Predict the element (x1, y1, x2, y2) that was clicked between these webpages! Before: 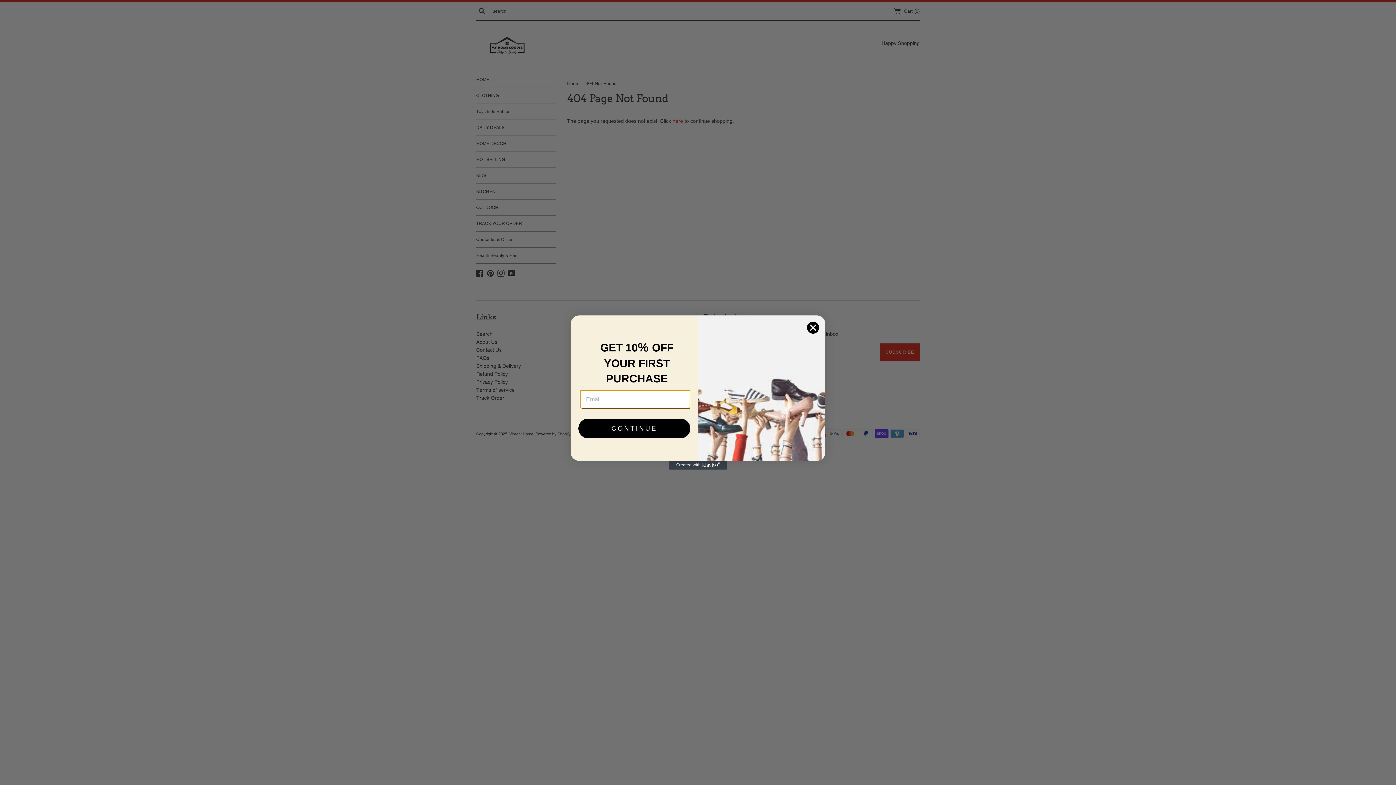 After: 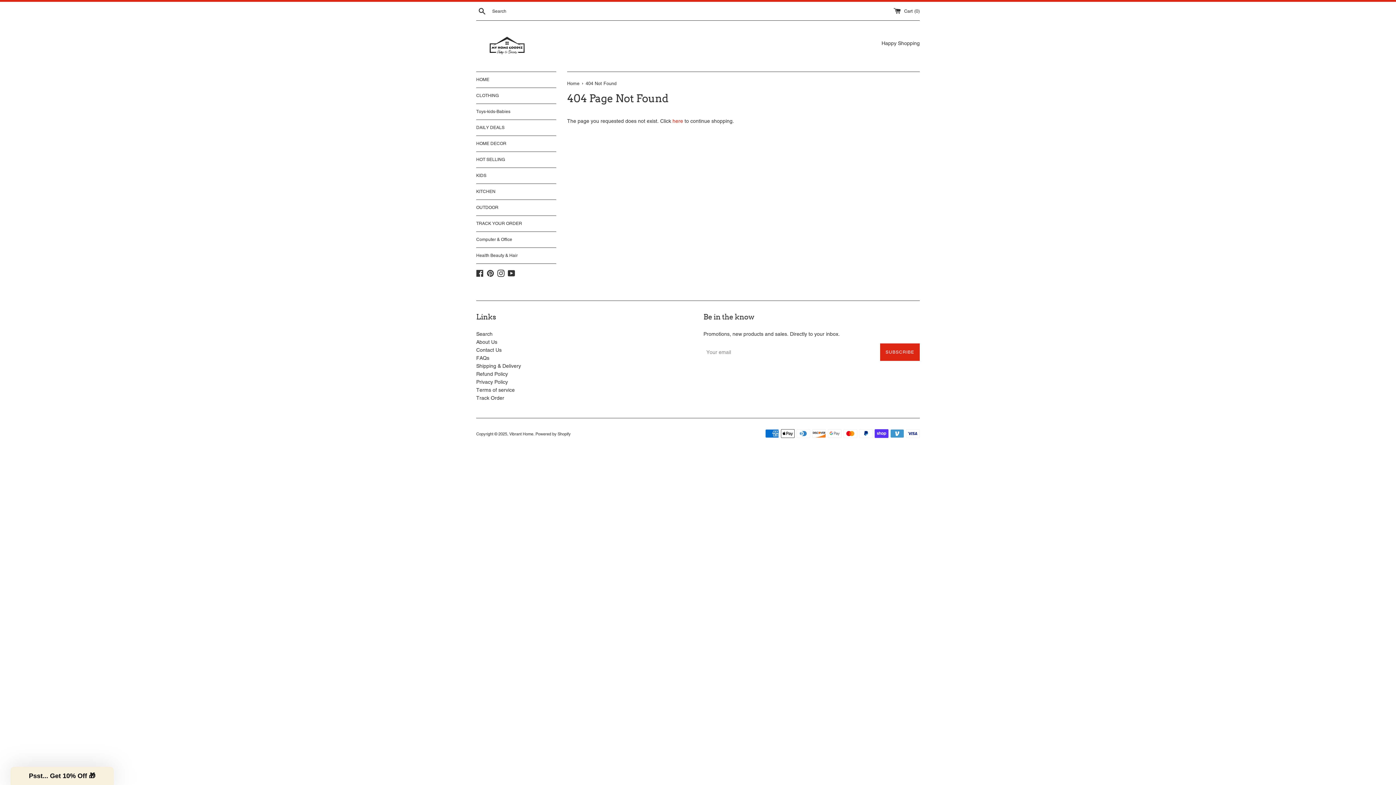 Action: bbox: (806, 321, 819, 334) label: Close dialog